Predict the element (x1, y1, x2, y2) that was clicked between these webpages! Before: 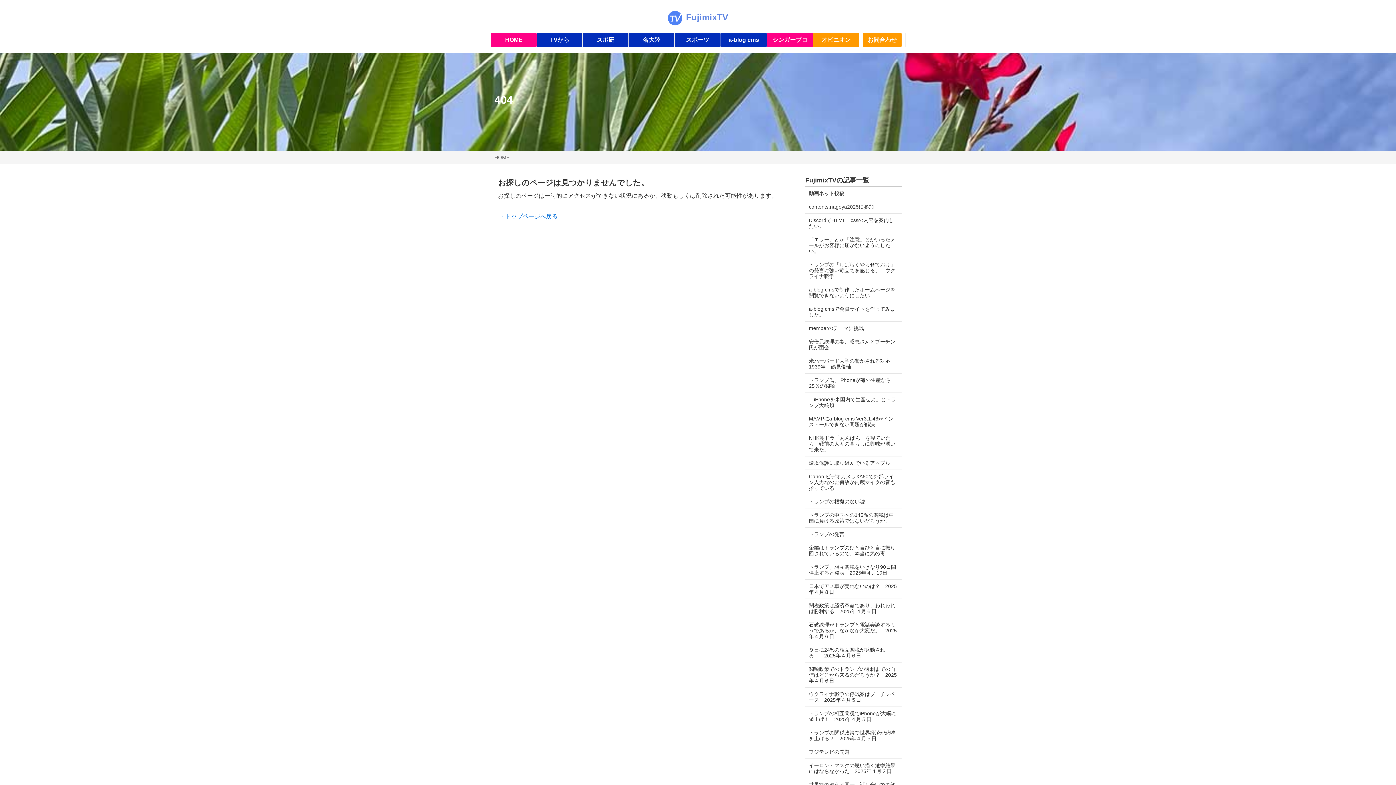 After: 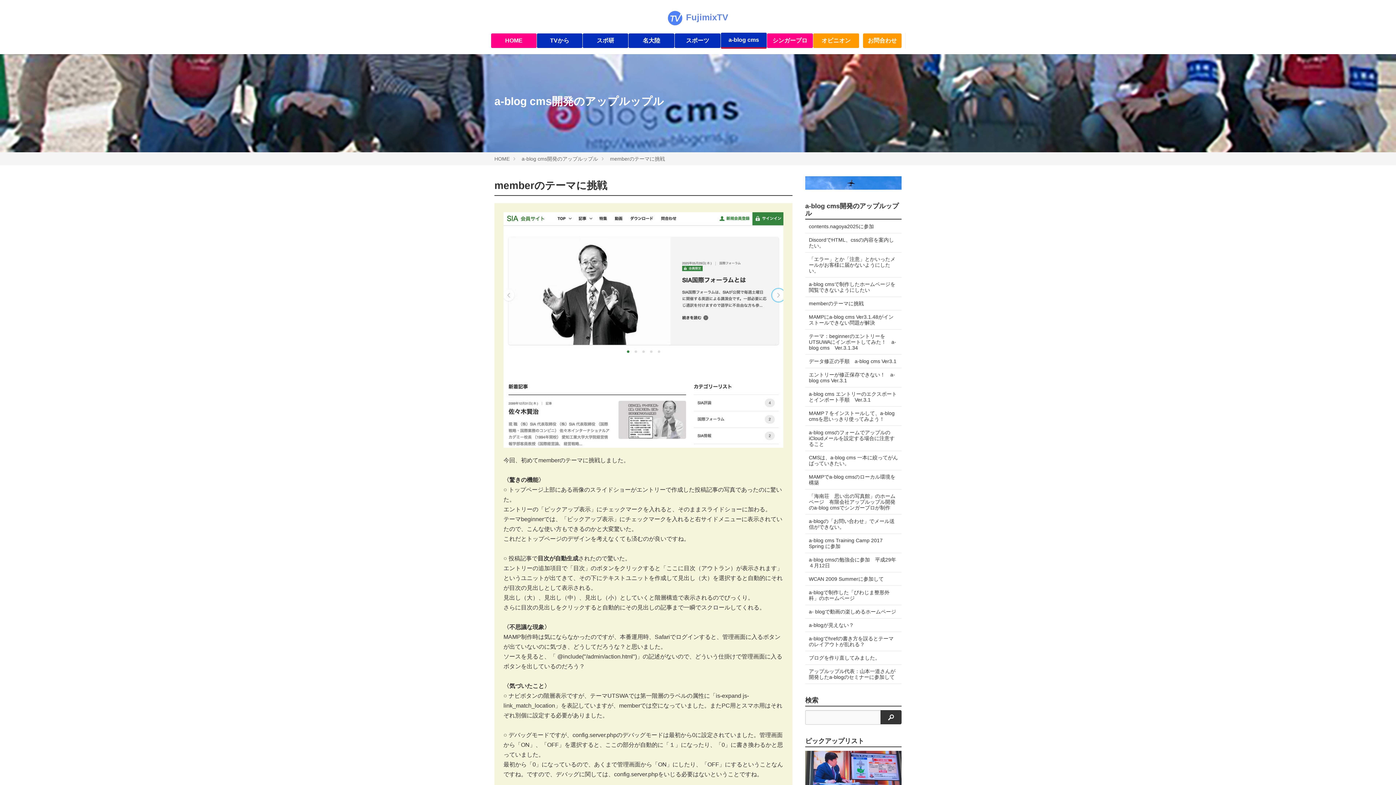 Action: bbox: (805, 321, 901, 335) label: memberのテーマに挑戦